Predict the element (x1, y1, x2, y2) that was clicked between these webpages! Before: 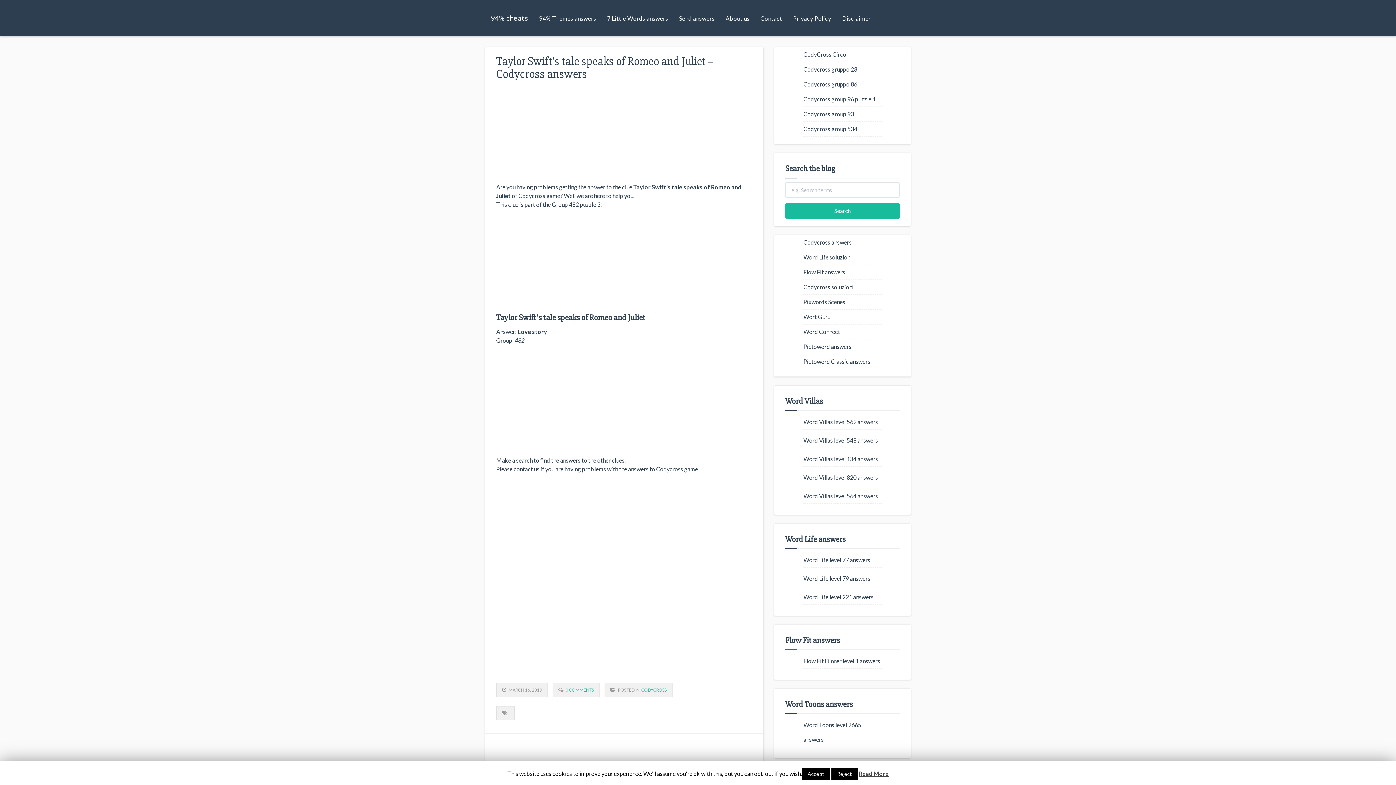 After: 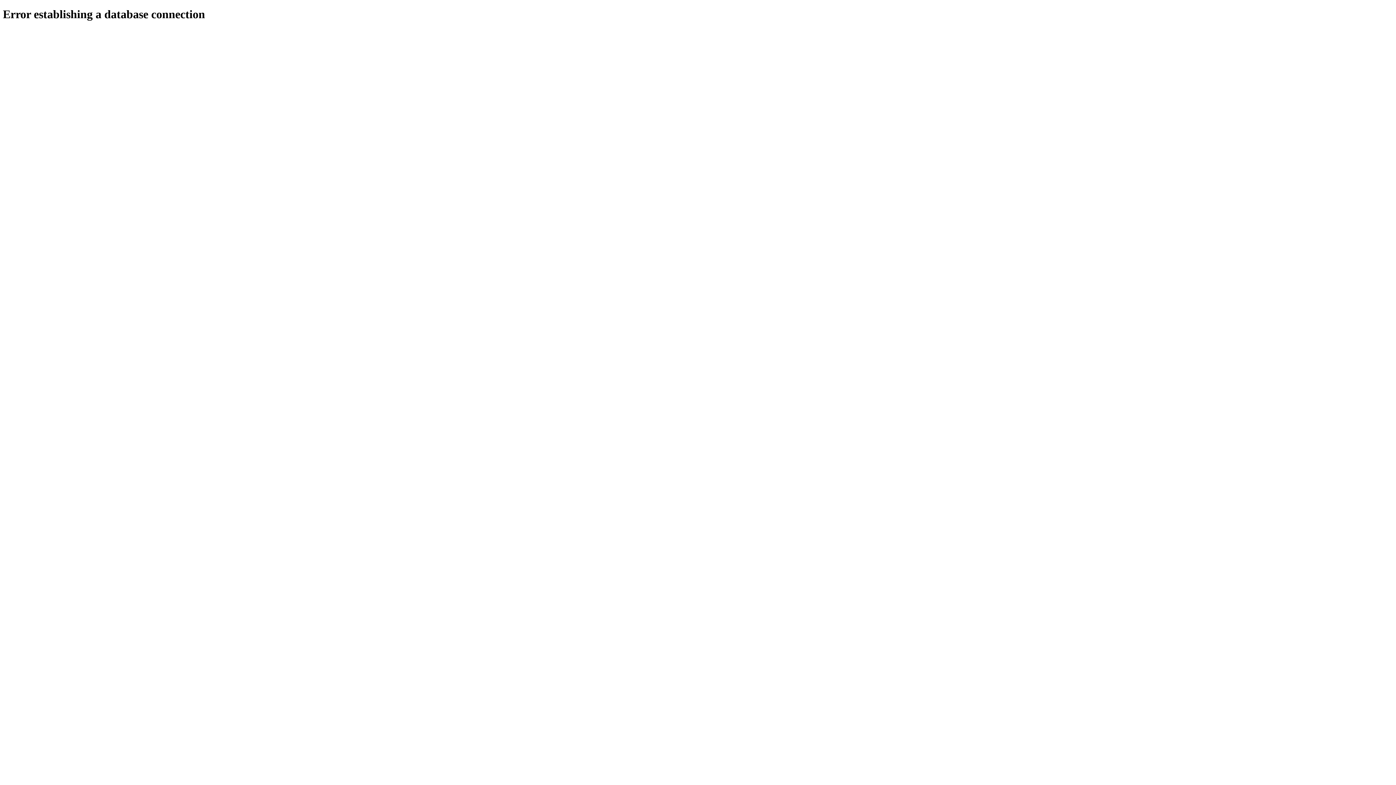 Action: bbox: (641, 687, 666, 693) label: CODYCROSS